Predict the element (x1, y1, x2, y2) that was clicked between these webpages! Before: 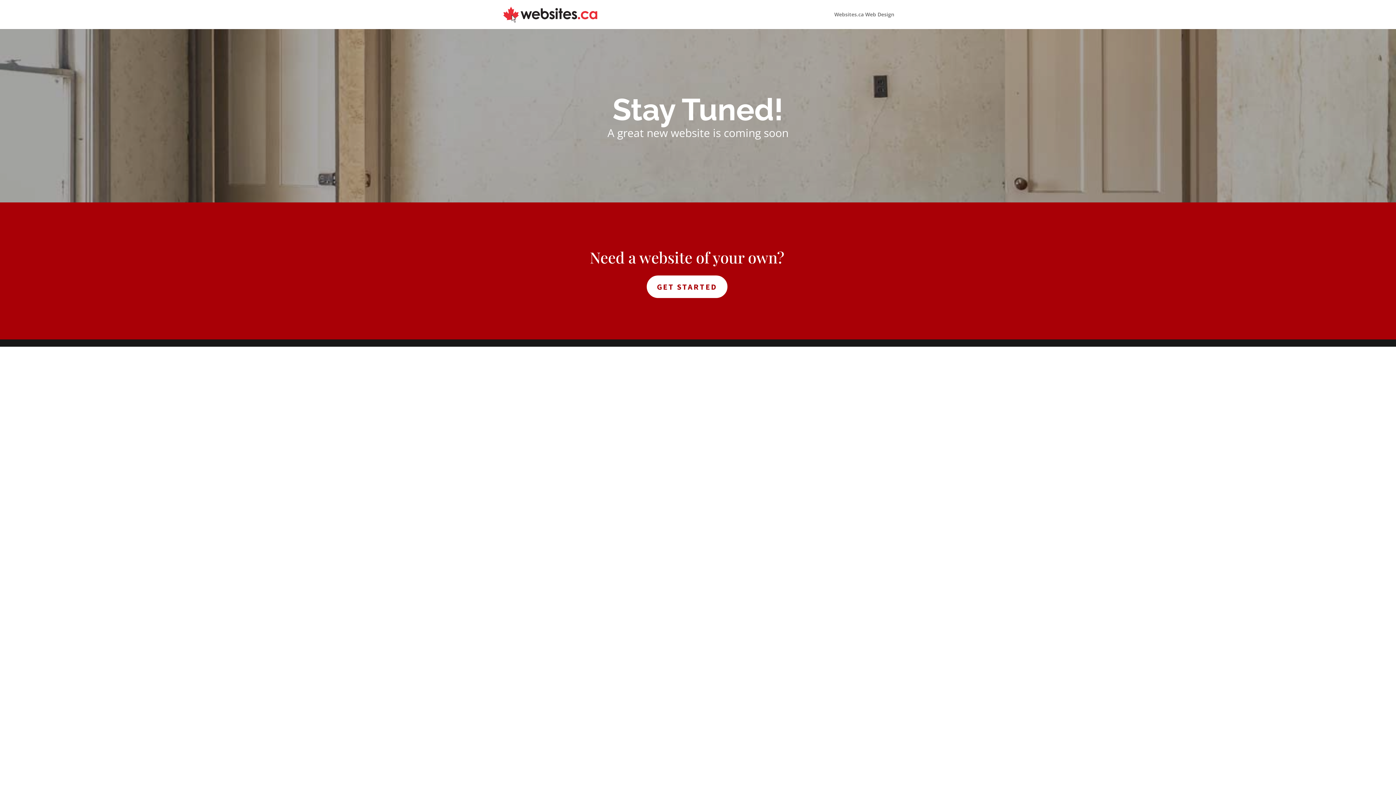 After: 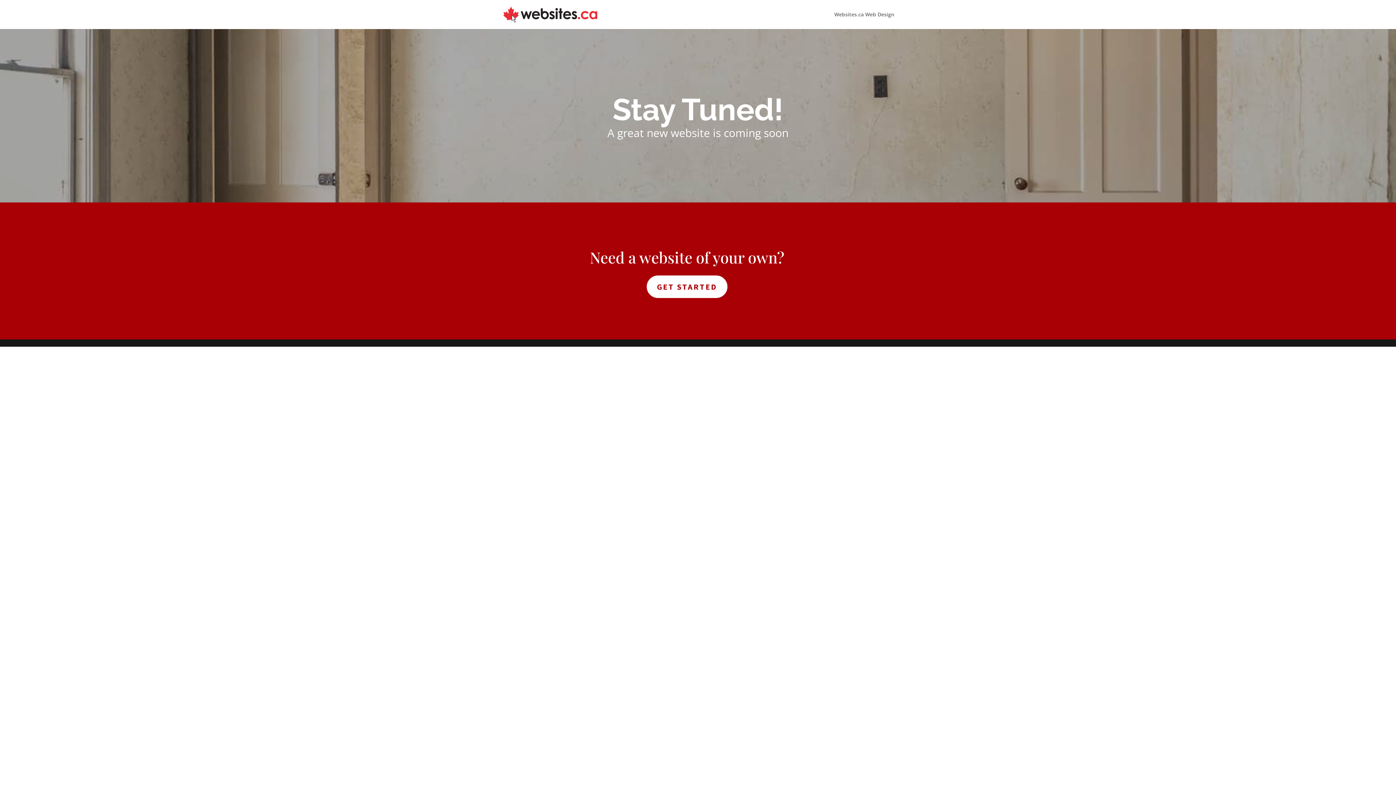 Action: bbox: (503, 10, 597, 17)